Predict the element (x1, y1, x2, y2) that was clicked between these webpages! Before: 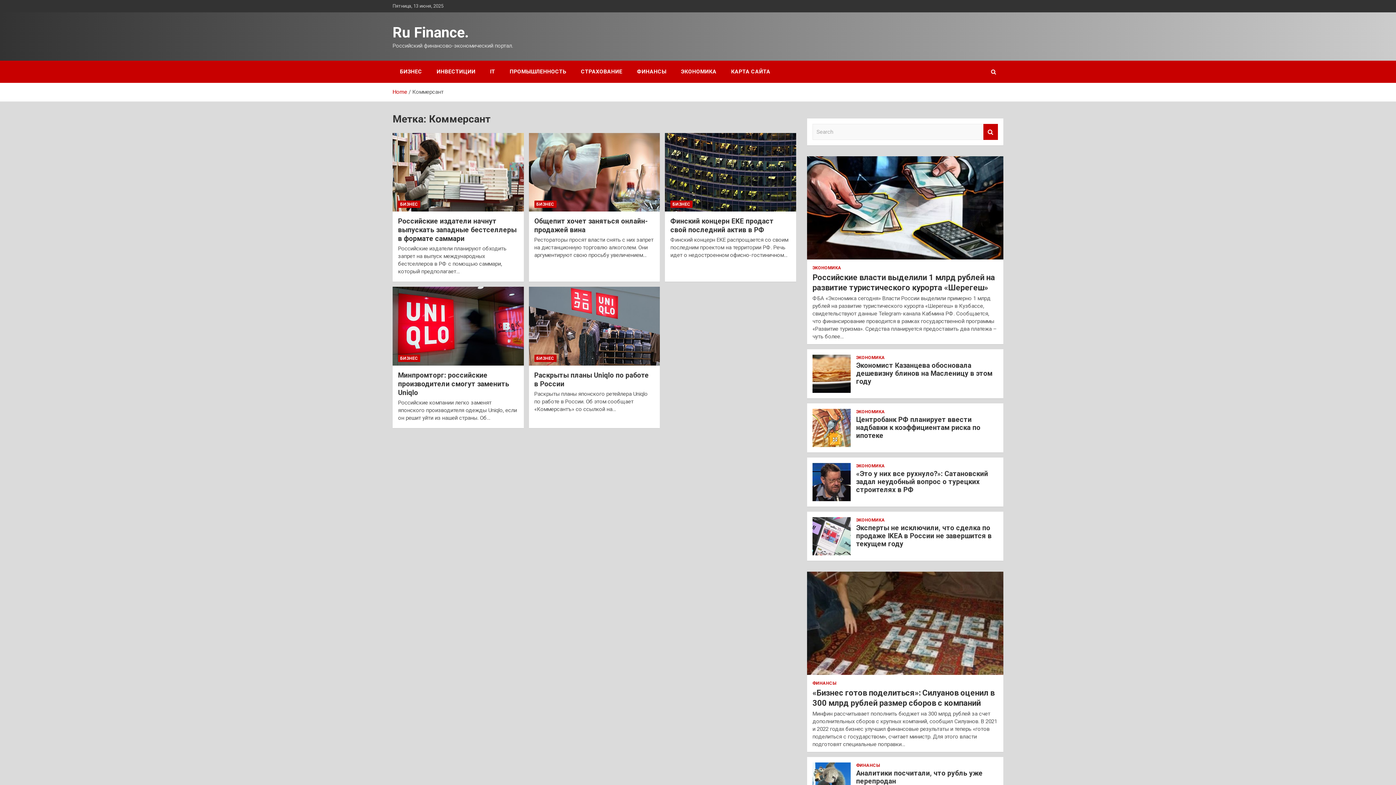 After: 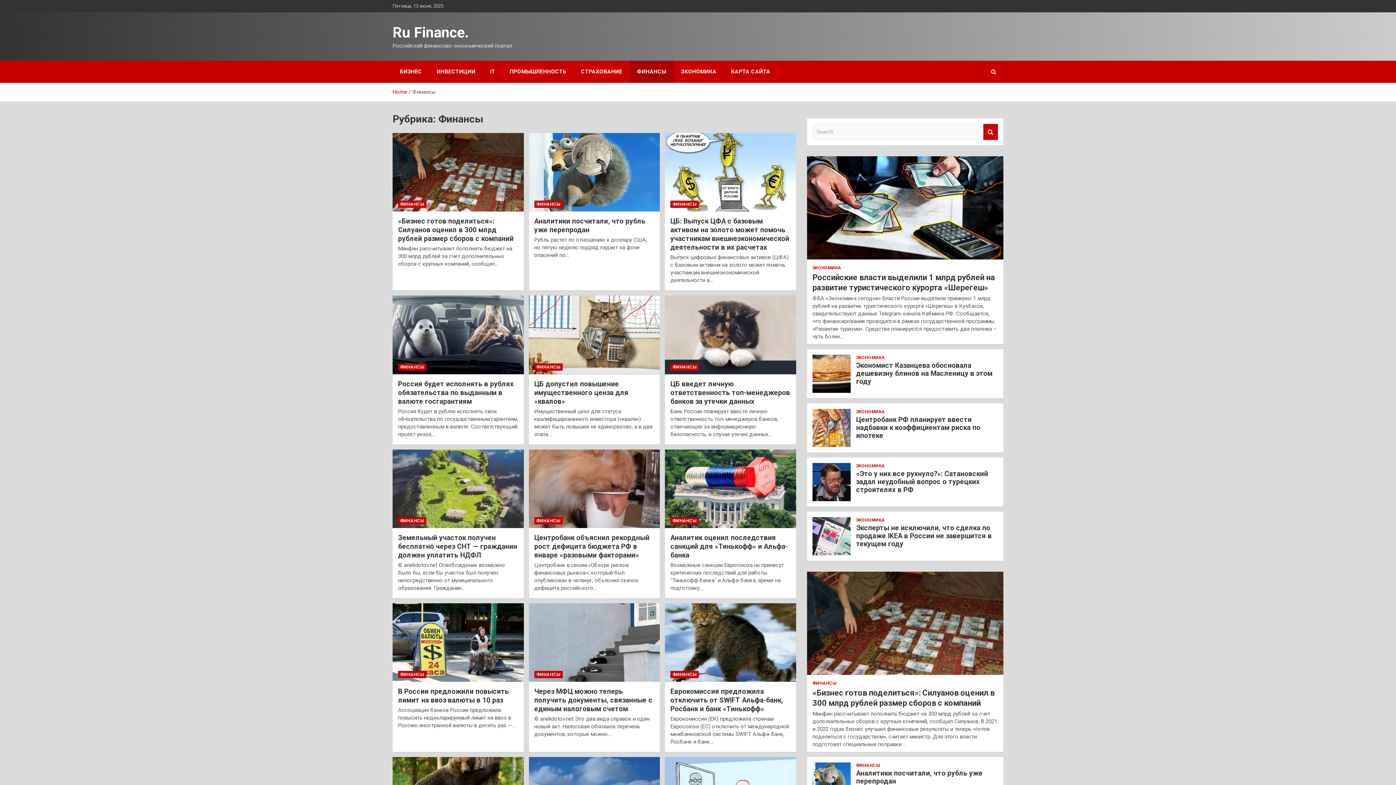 Action: label: ФИНАНСЫ bbox: (812, 680, 836, 686)